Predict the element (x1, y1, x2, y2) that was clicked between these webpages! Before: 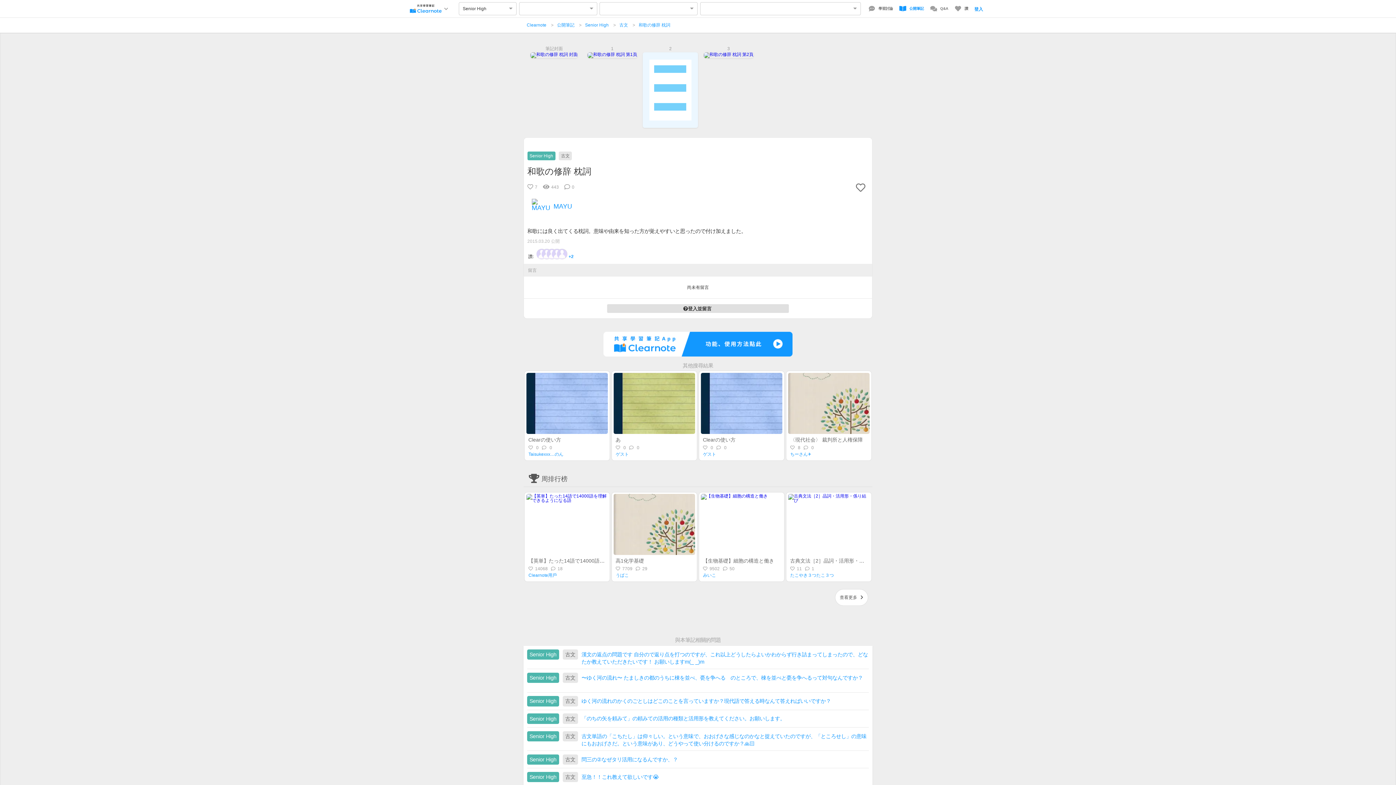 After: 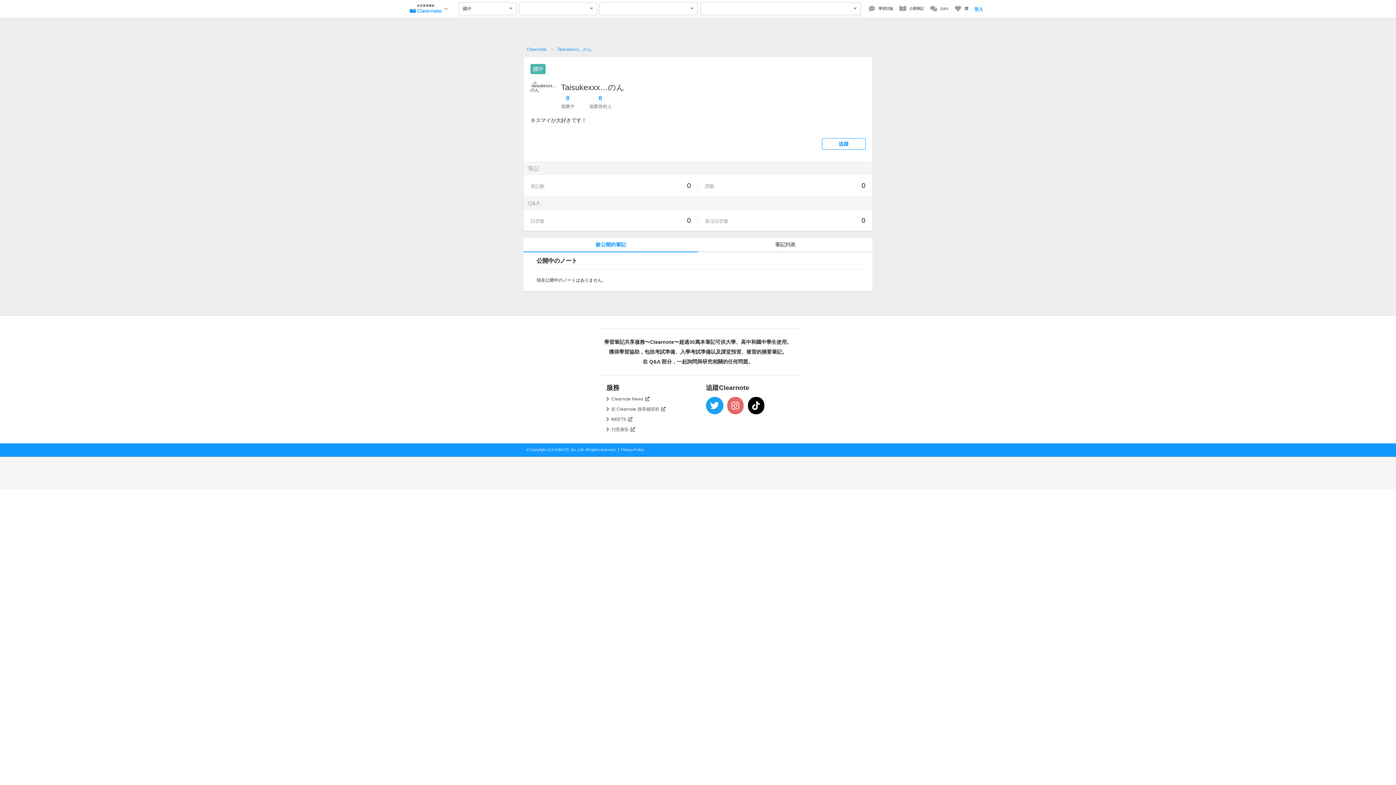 Action: bbox: (528, 451, 563, 457) label: Taisukexxx…のん